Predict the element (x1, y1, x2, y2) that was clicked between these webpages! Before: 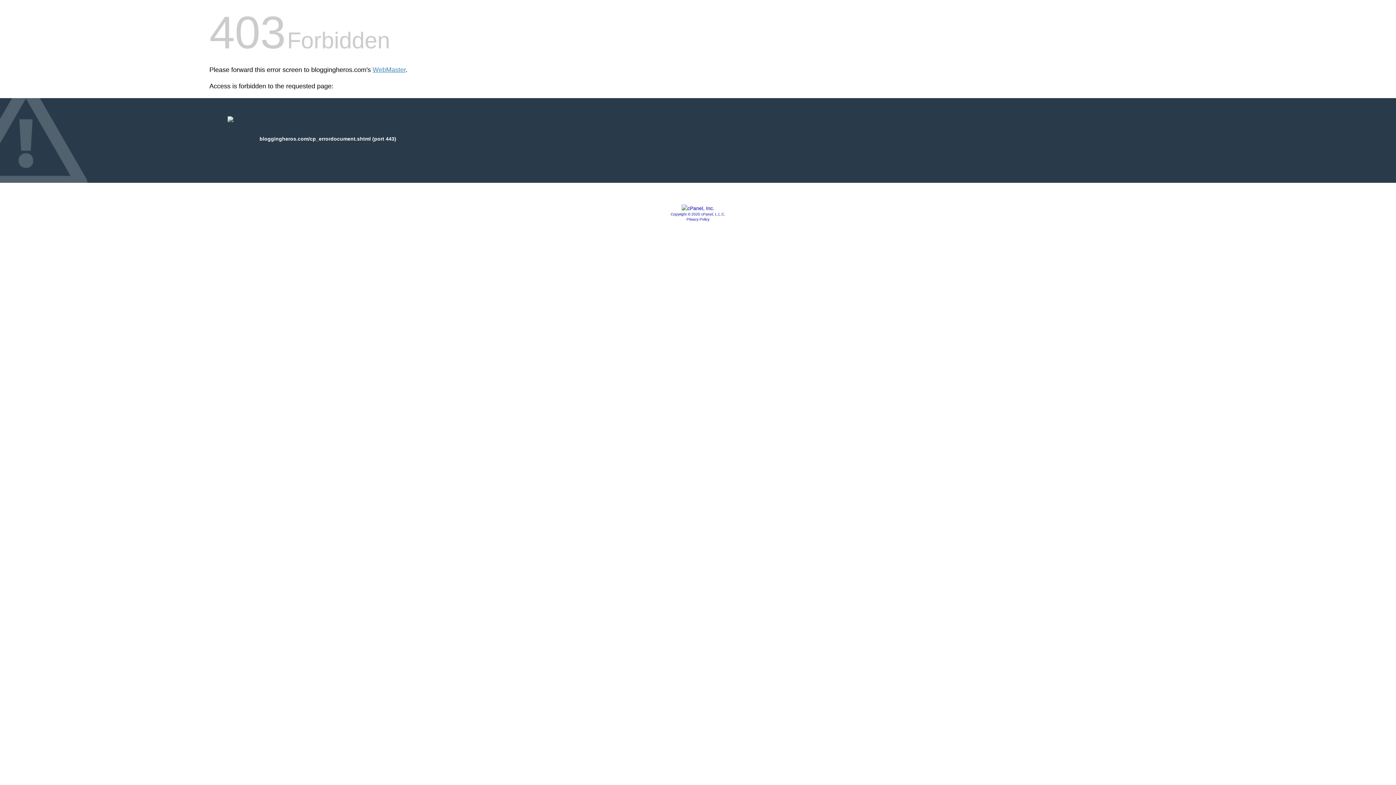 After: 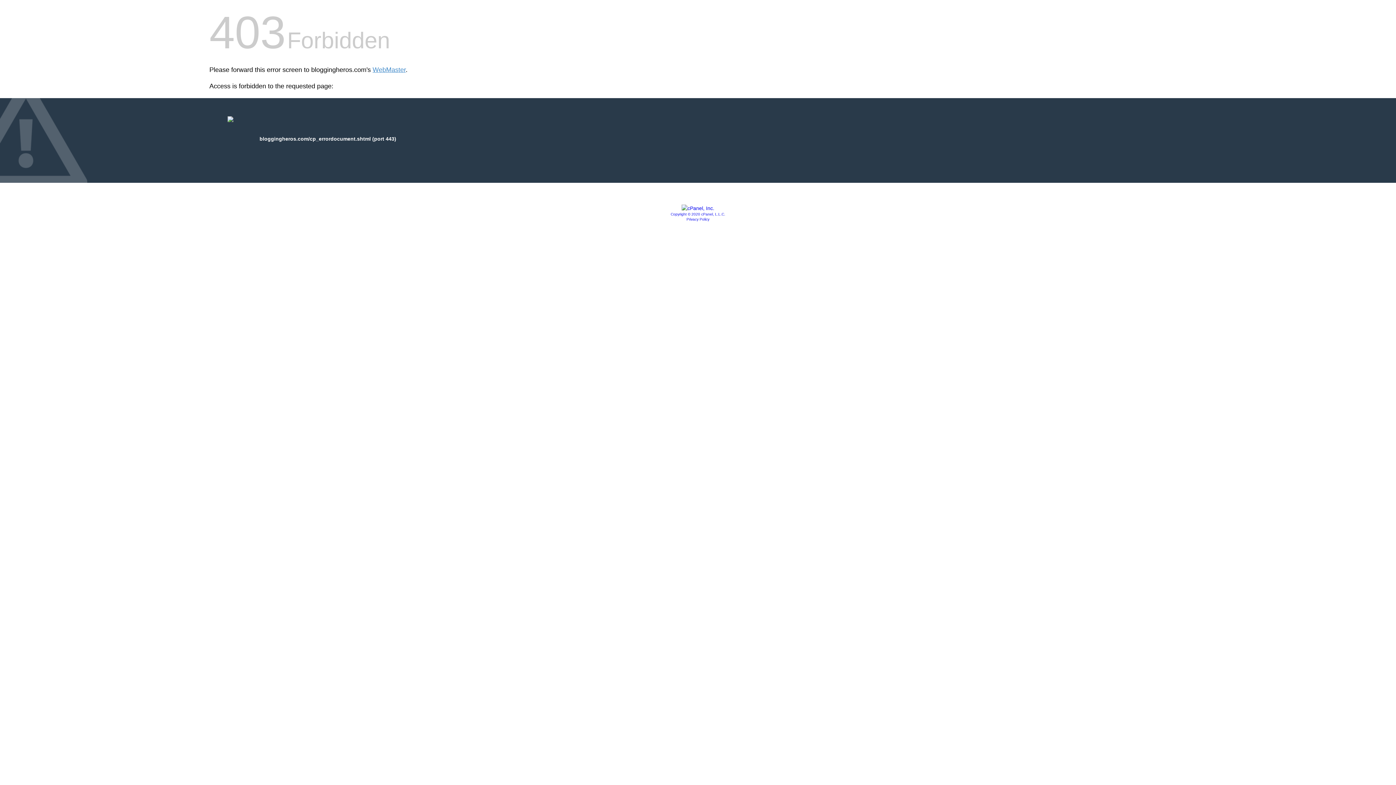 Action: label: Copyright © 2020 cPanel, L.L.C. bbox: (670, 212, 725, 216)